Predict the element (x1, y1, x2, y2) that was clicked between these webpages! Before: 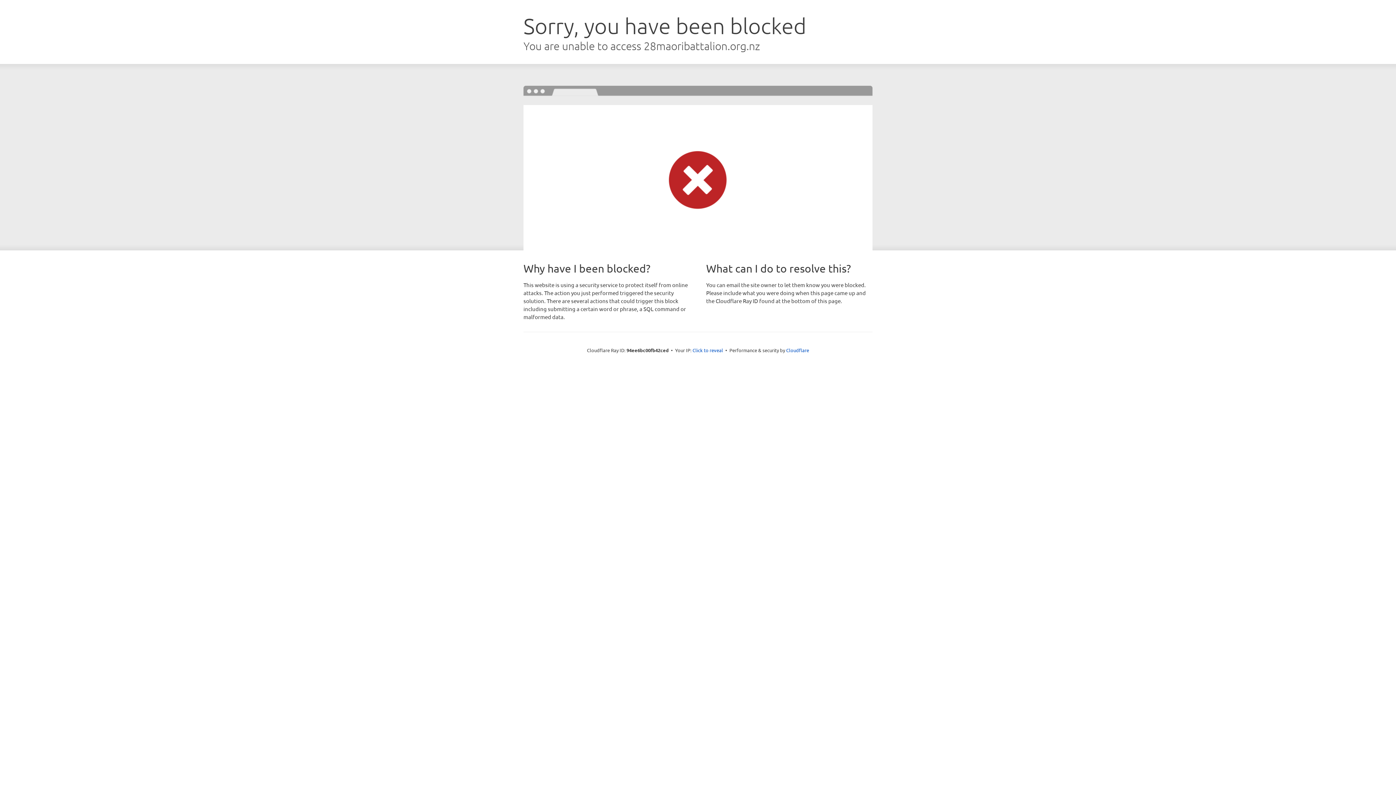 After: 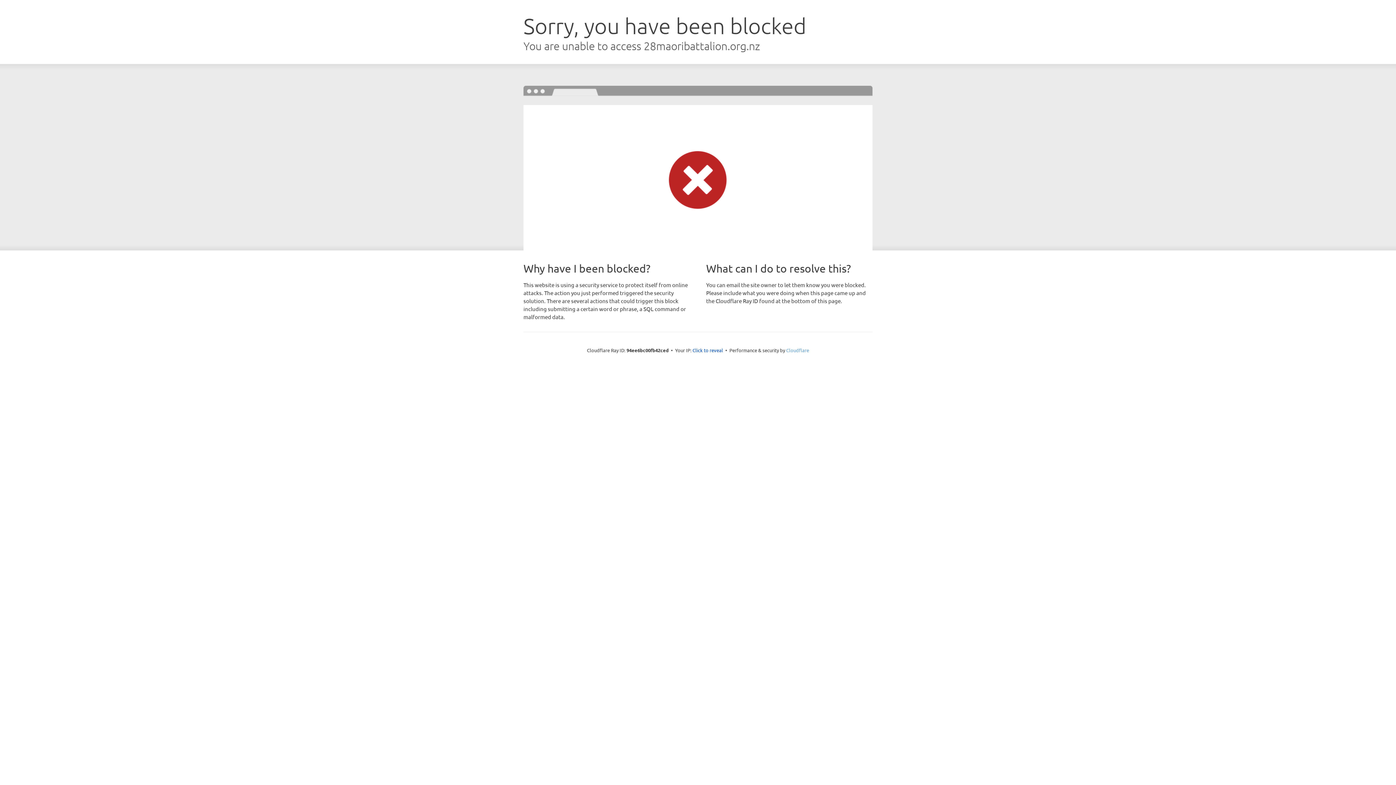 Action: label: Cloudflare bbox: (786, 347, 809, 353)